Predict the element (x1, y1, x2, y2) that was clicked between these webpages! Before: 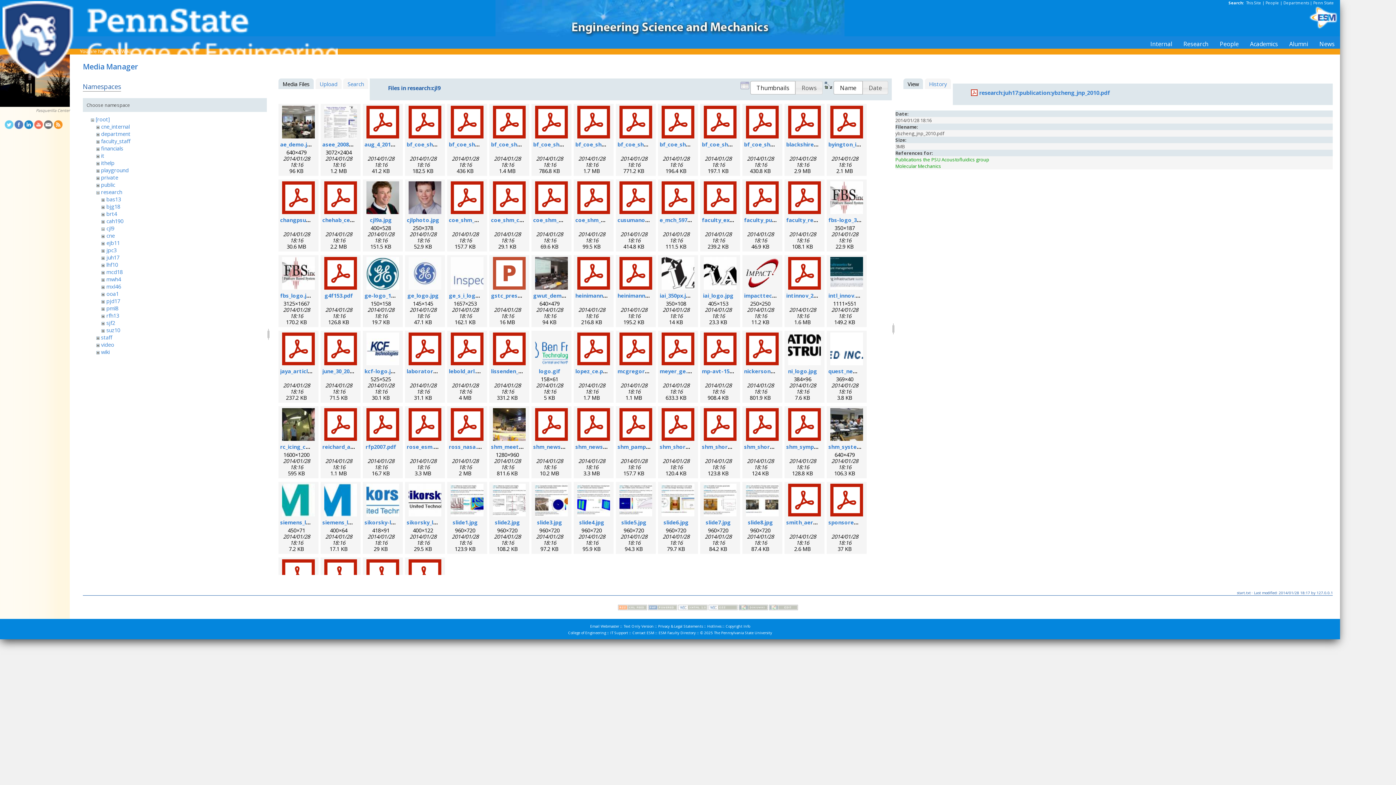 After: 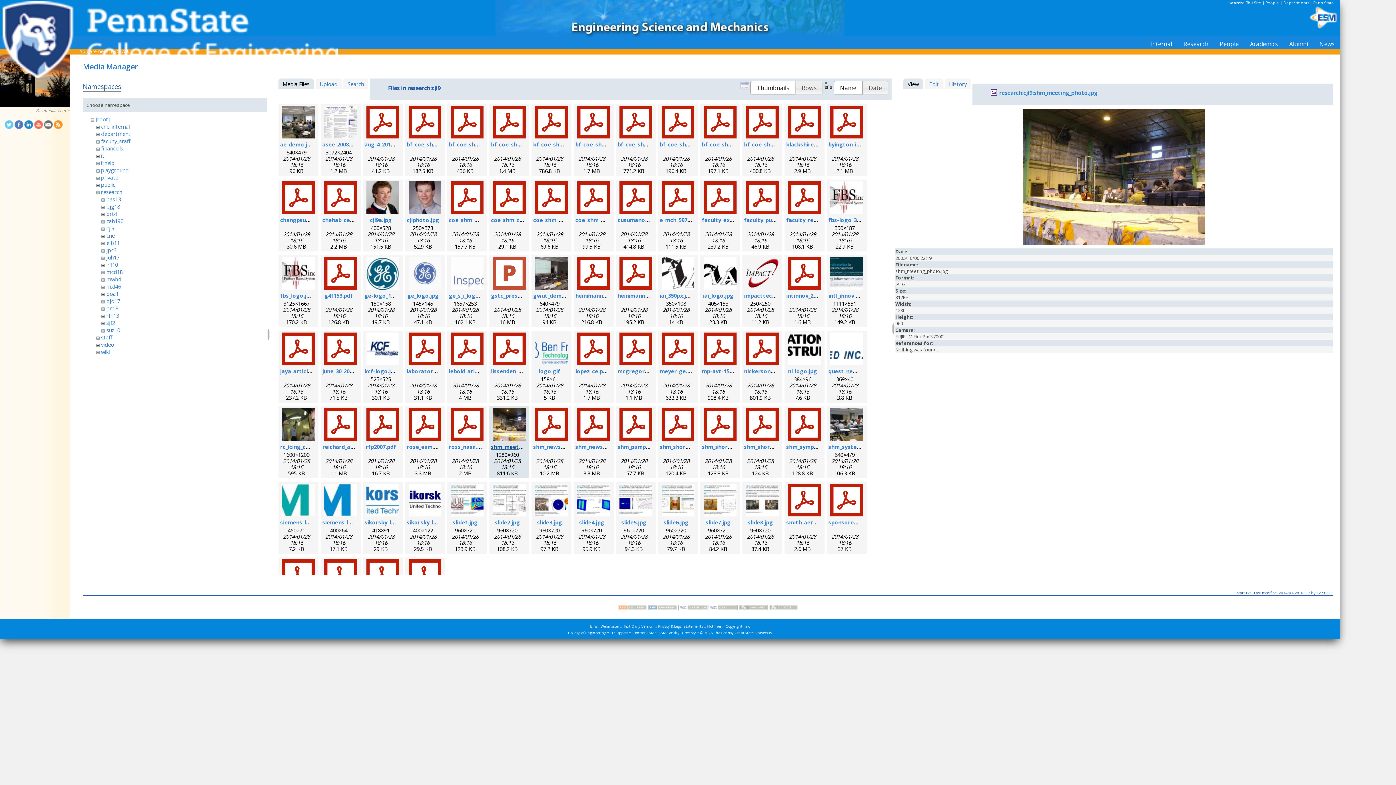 Action: bbox: (491, 443, 556, 450) label: shm_meeting_photo.jpg